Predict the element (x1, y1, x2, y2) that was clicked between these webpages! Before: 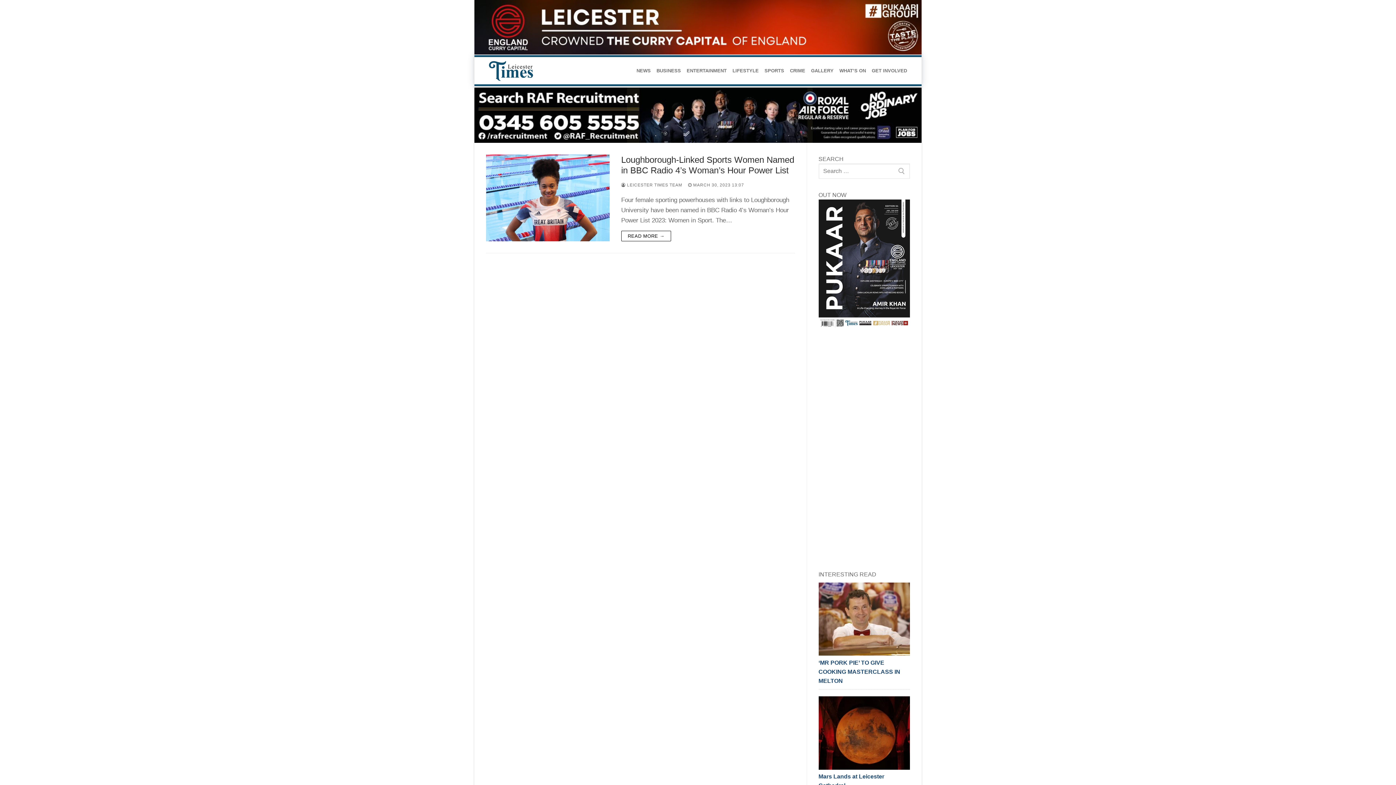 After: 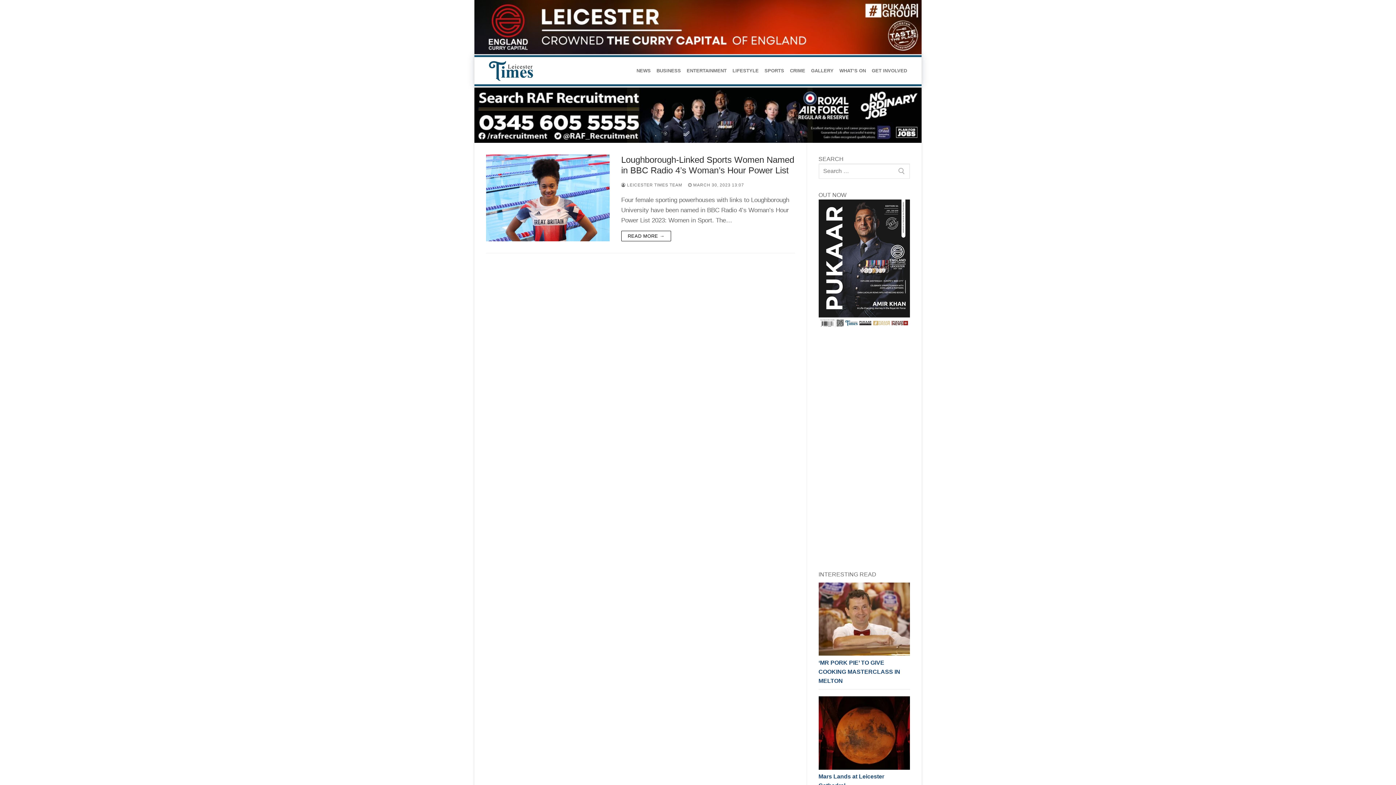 Action: bbox: (474, 49, 921, 55) label: advert